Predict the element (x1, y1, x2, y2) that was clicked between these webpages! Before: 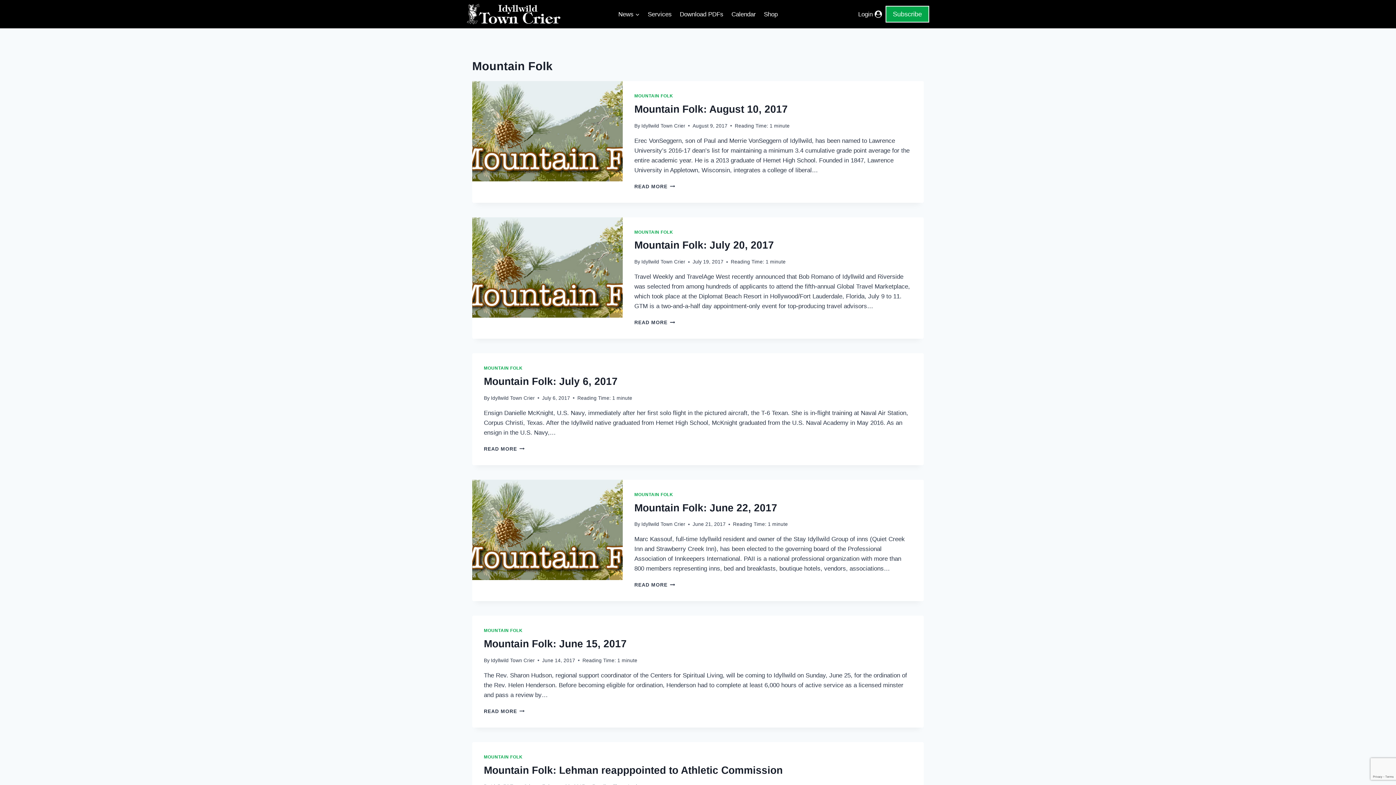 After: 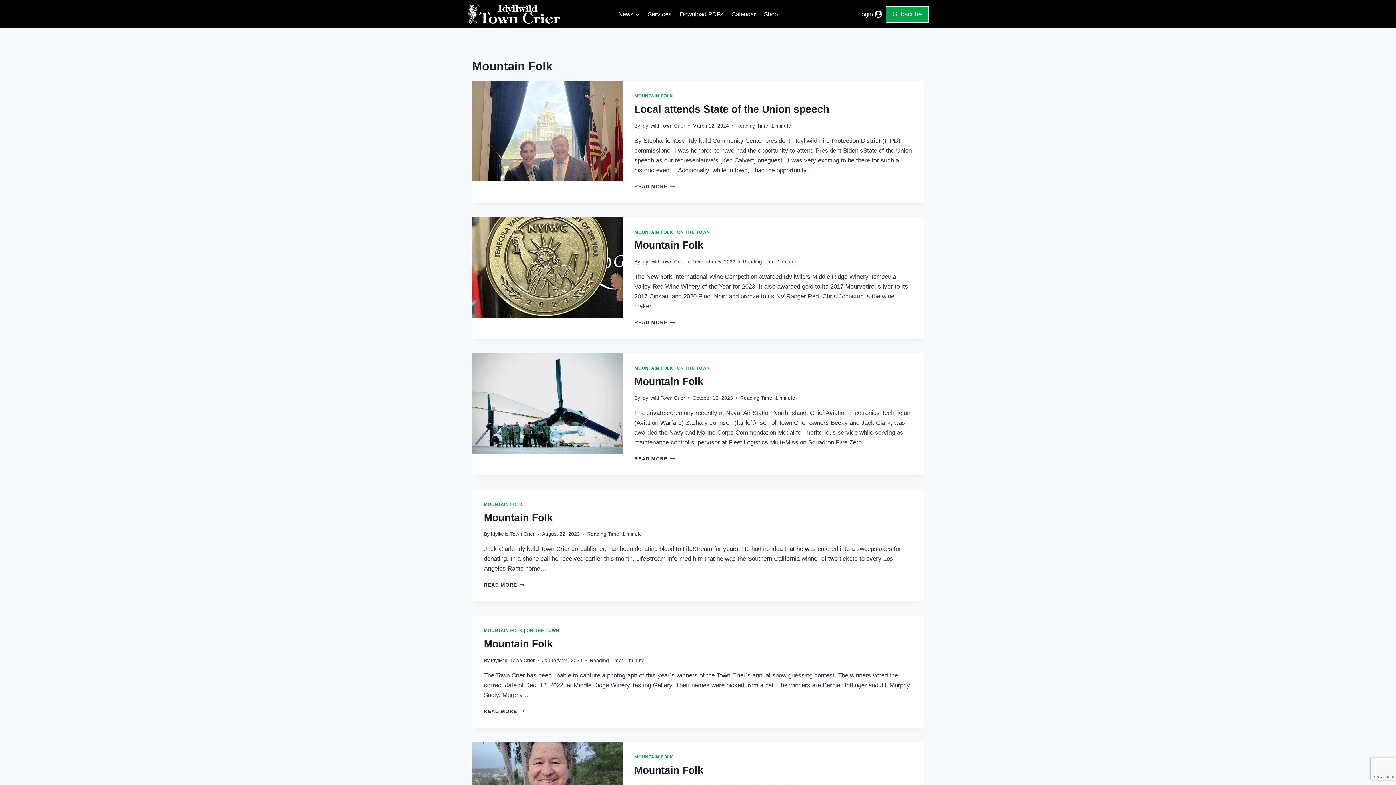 Action: label: MOUNTAIN FOLK bbox: (634, 229, 673, 234)